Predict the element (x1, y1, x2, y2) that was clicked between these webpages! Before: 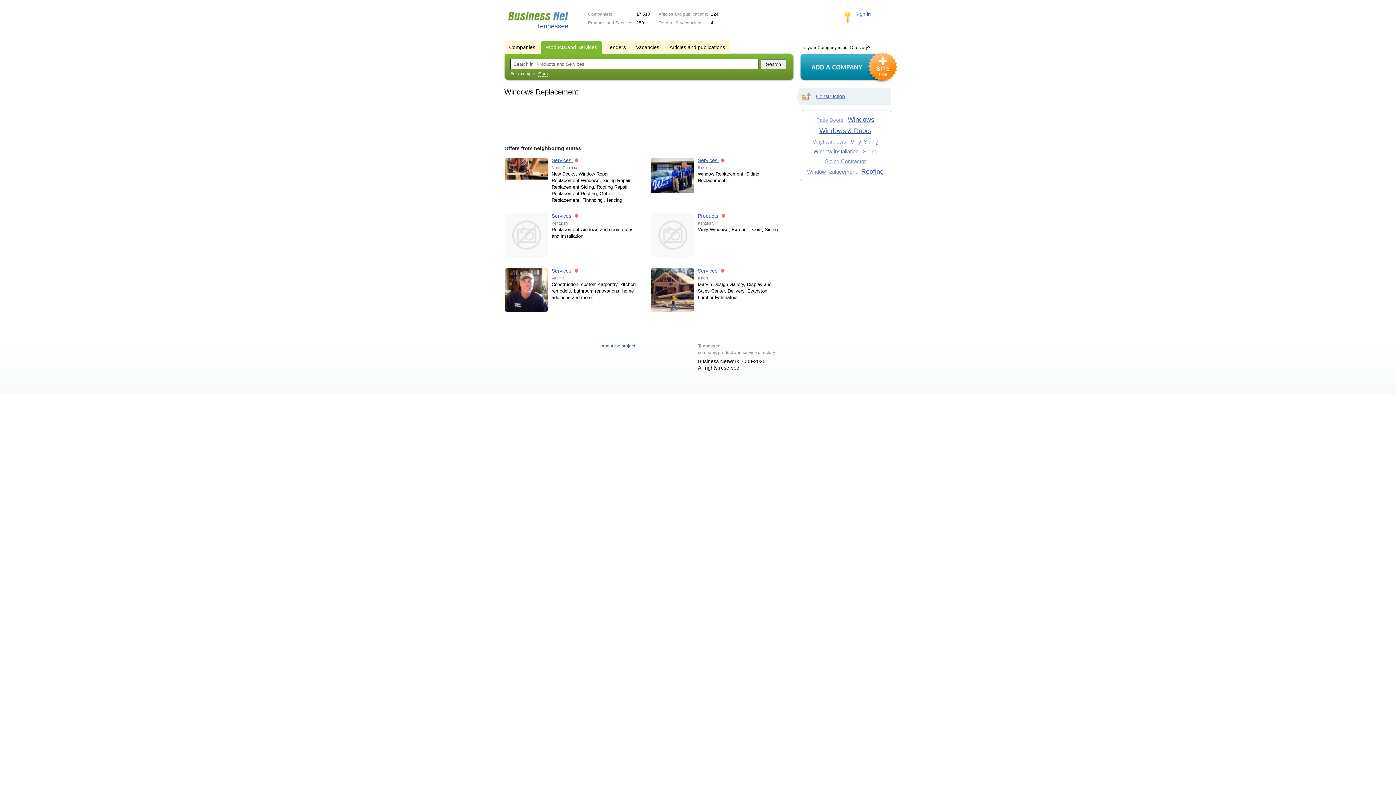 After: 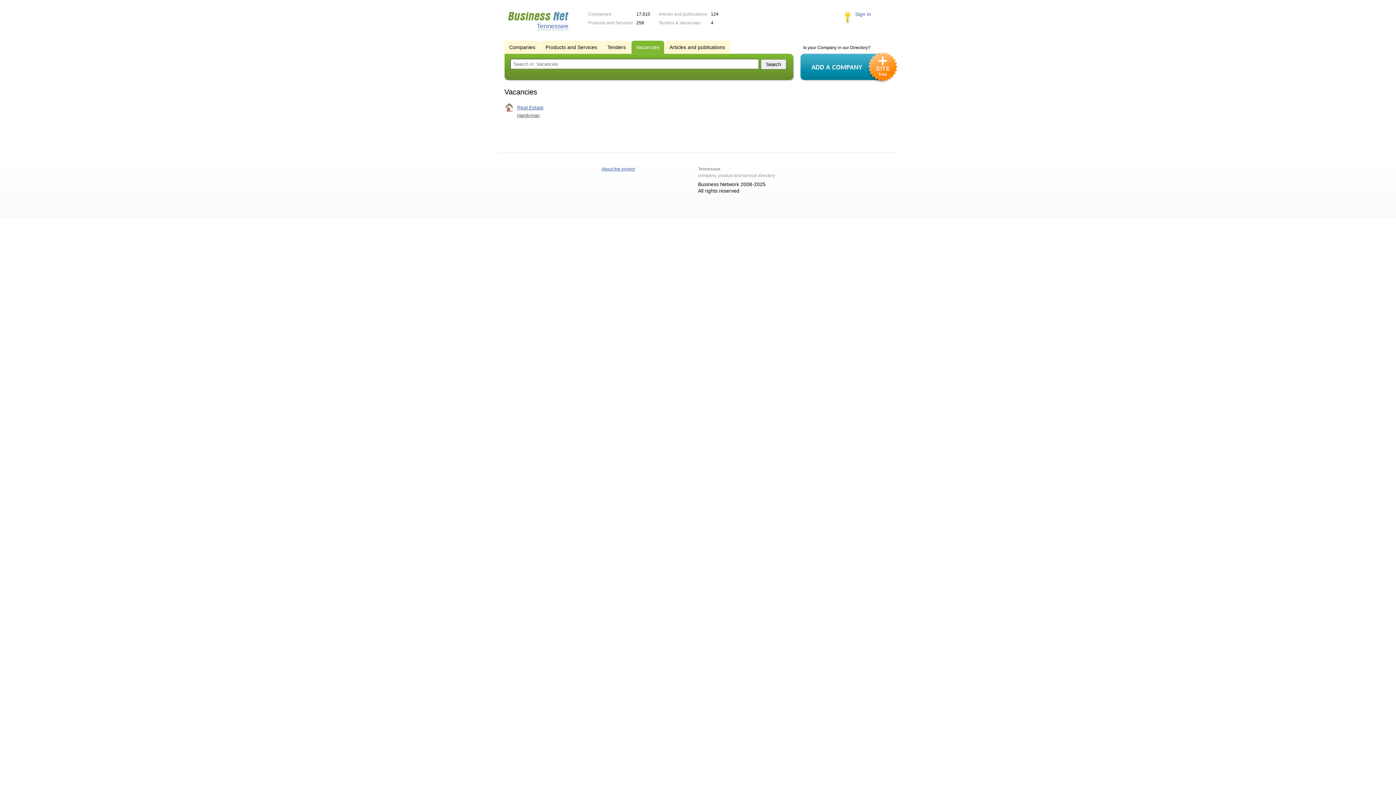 Action: label: Vacancies bbox: (631, 40, 666, 53)